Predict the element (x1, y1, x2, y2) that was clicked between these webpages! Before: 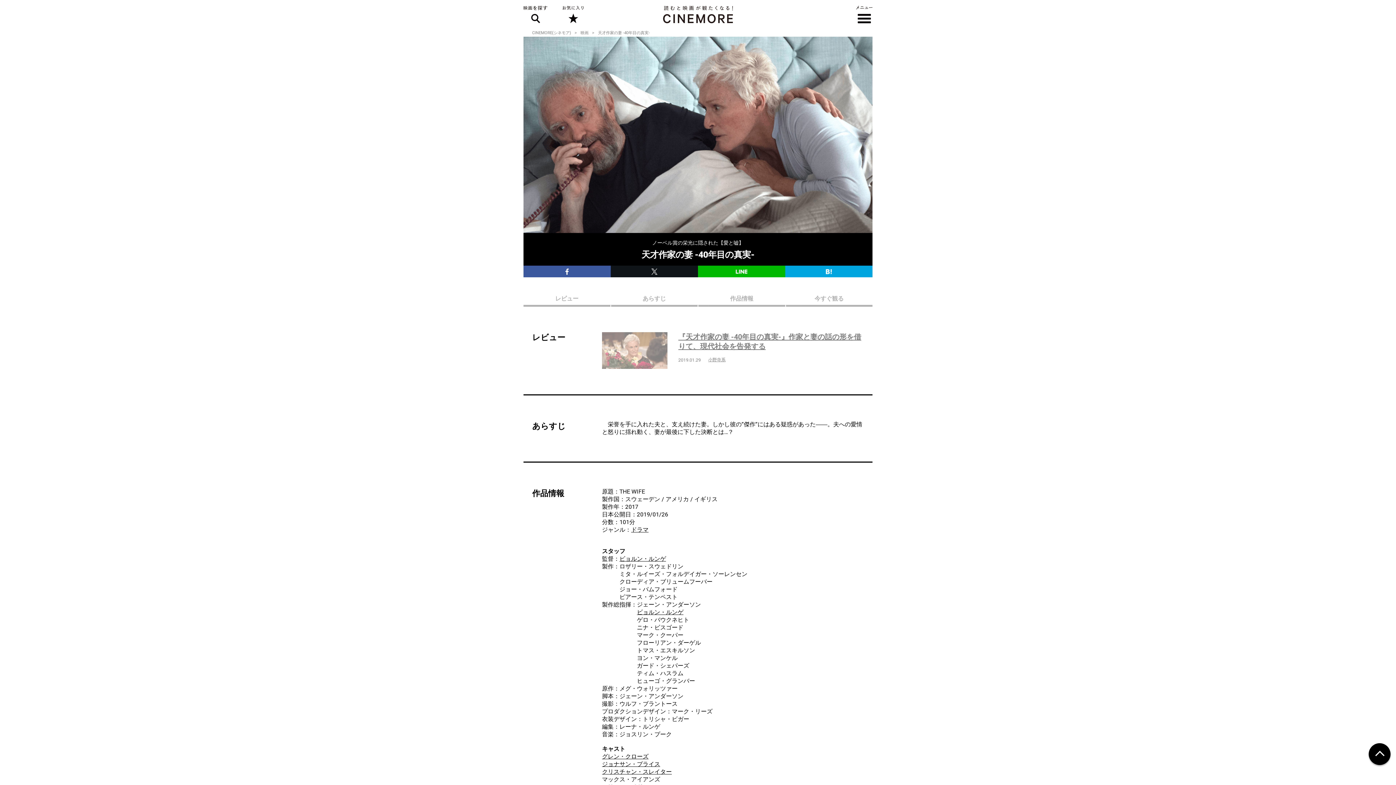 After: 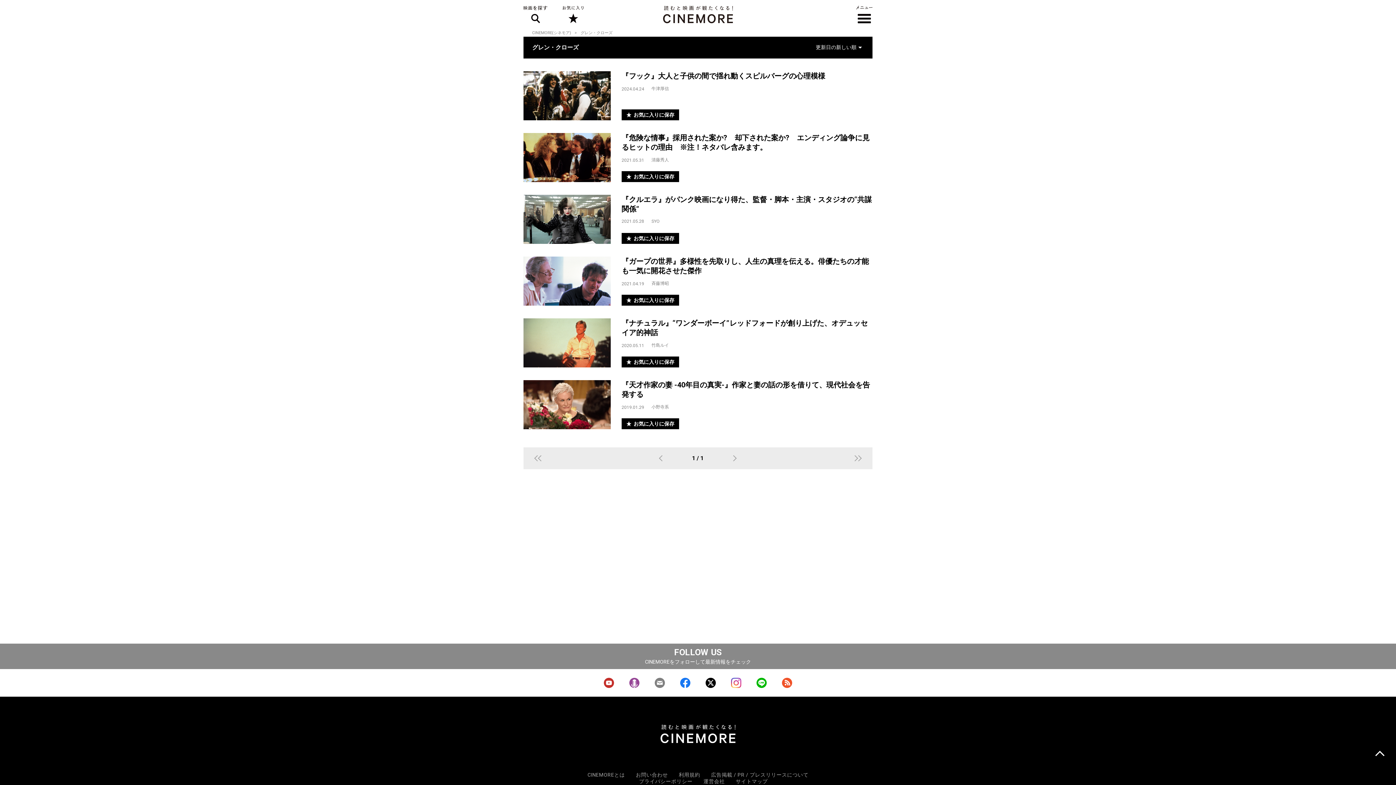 Action: label: グレン・クローズ bbox: (602, 753, 648, 760)